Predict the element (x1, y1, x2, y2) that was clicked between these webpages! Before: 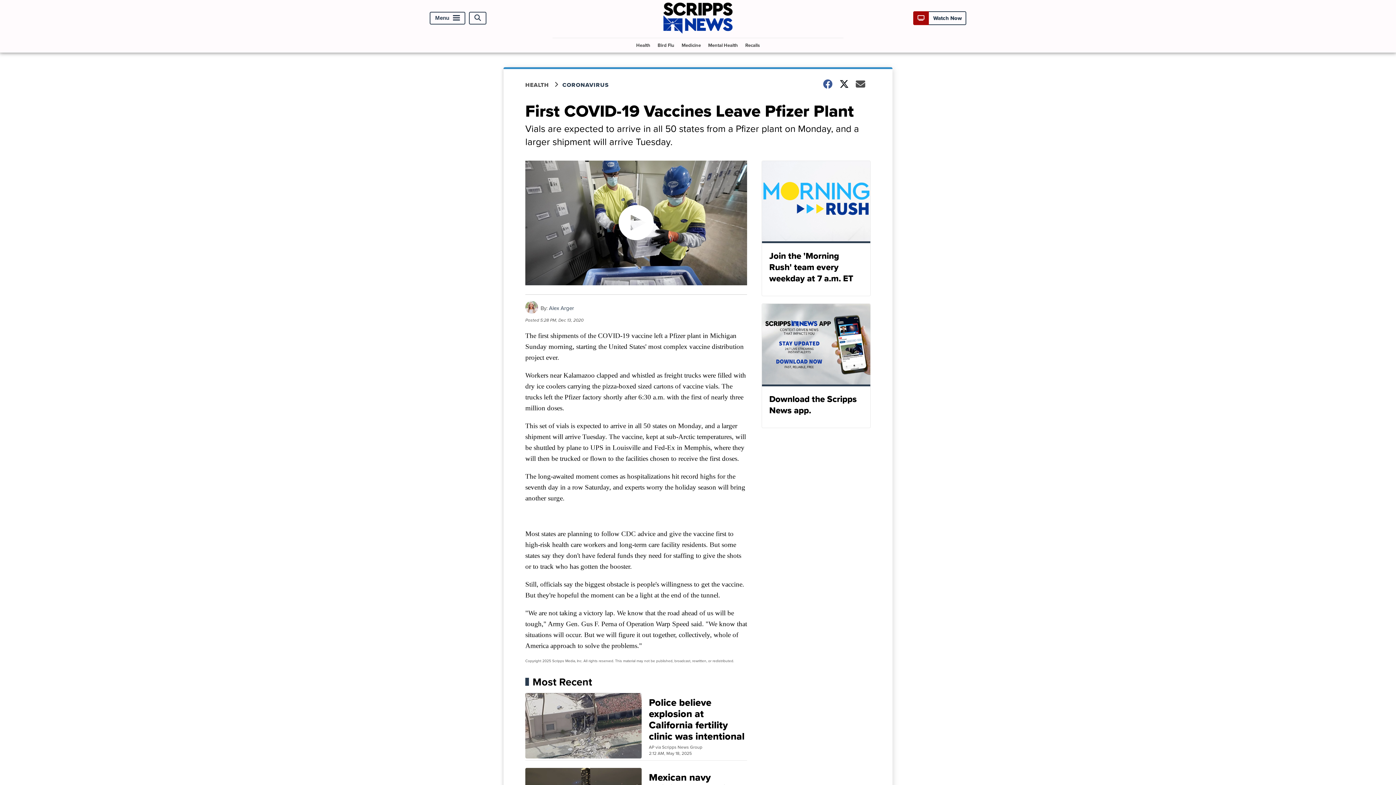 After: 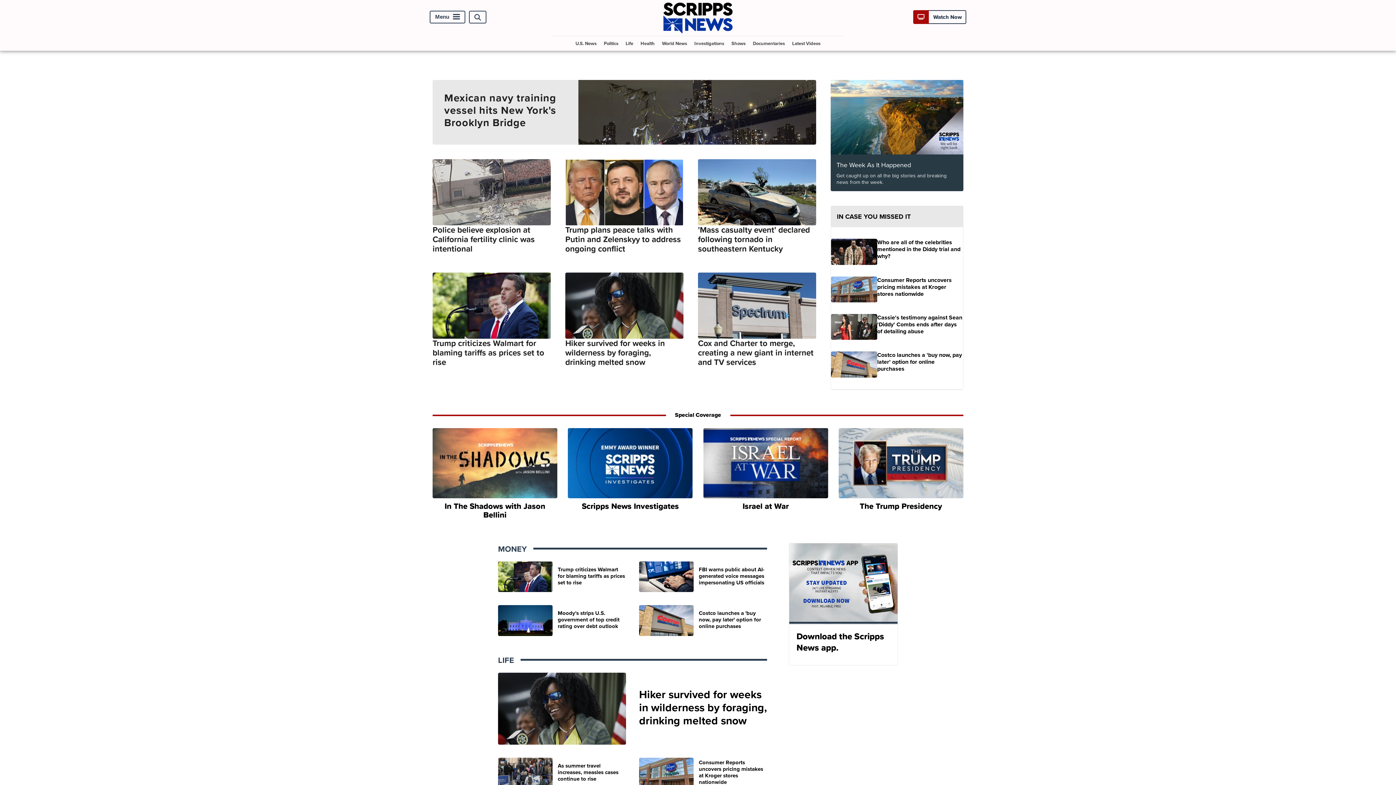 Action: bbox: (663, 27, 732, 35)